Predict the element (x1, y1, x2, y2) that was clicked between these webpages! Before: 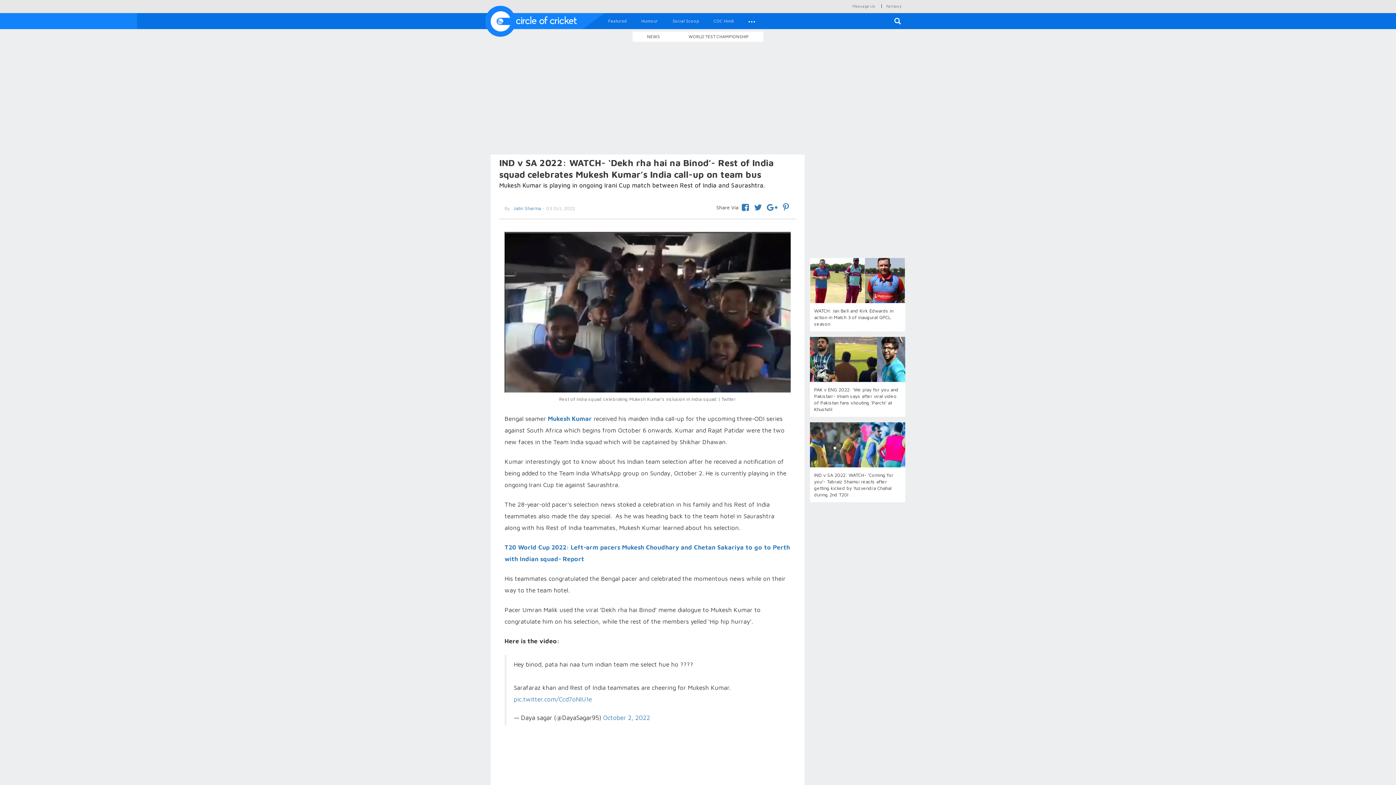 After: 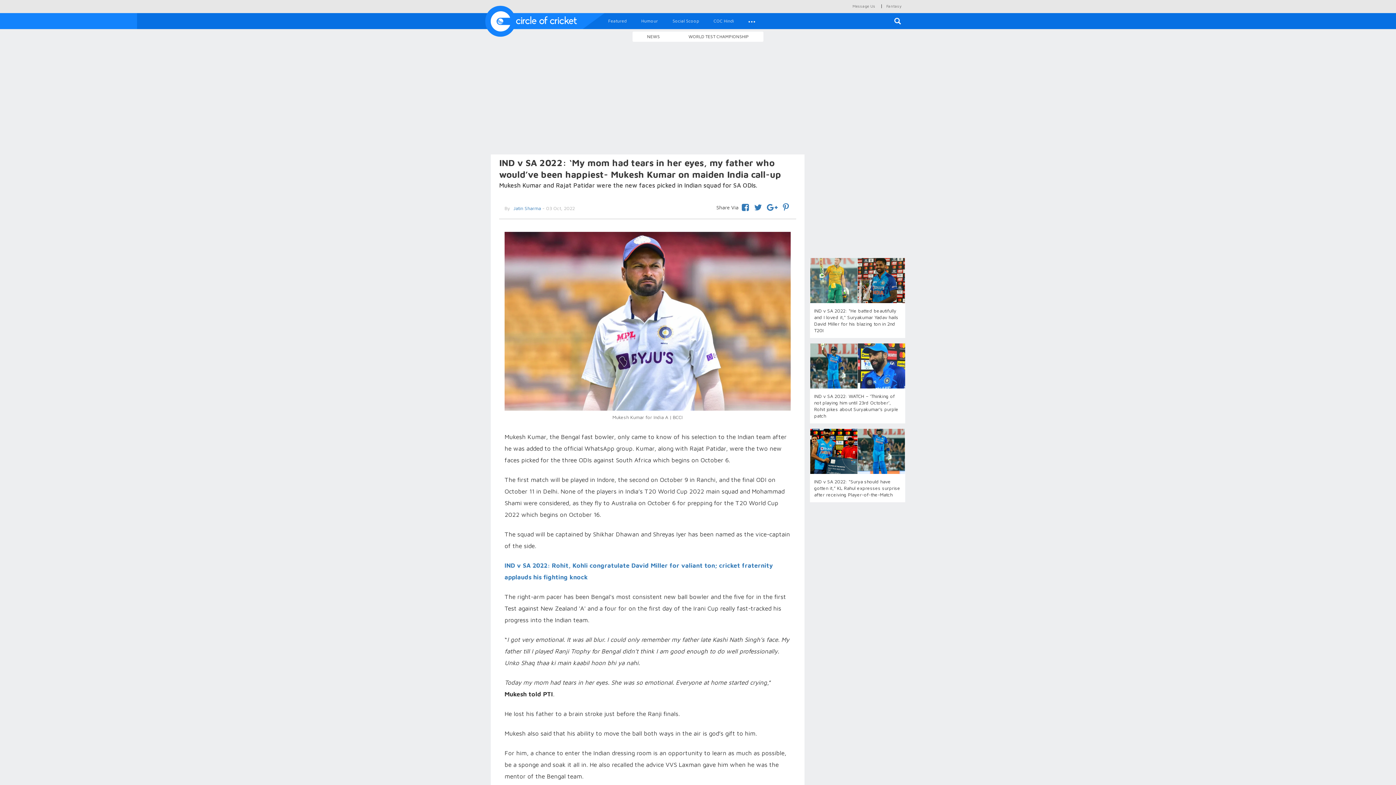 Action: bbox: (548, 415, 592, 422) label: Mukesh Kumar